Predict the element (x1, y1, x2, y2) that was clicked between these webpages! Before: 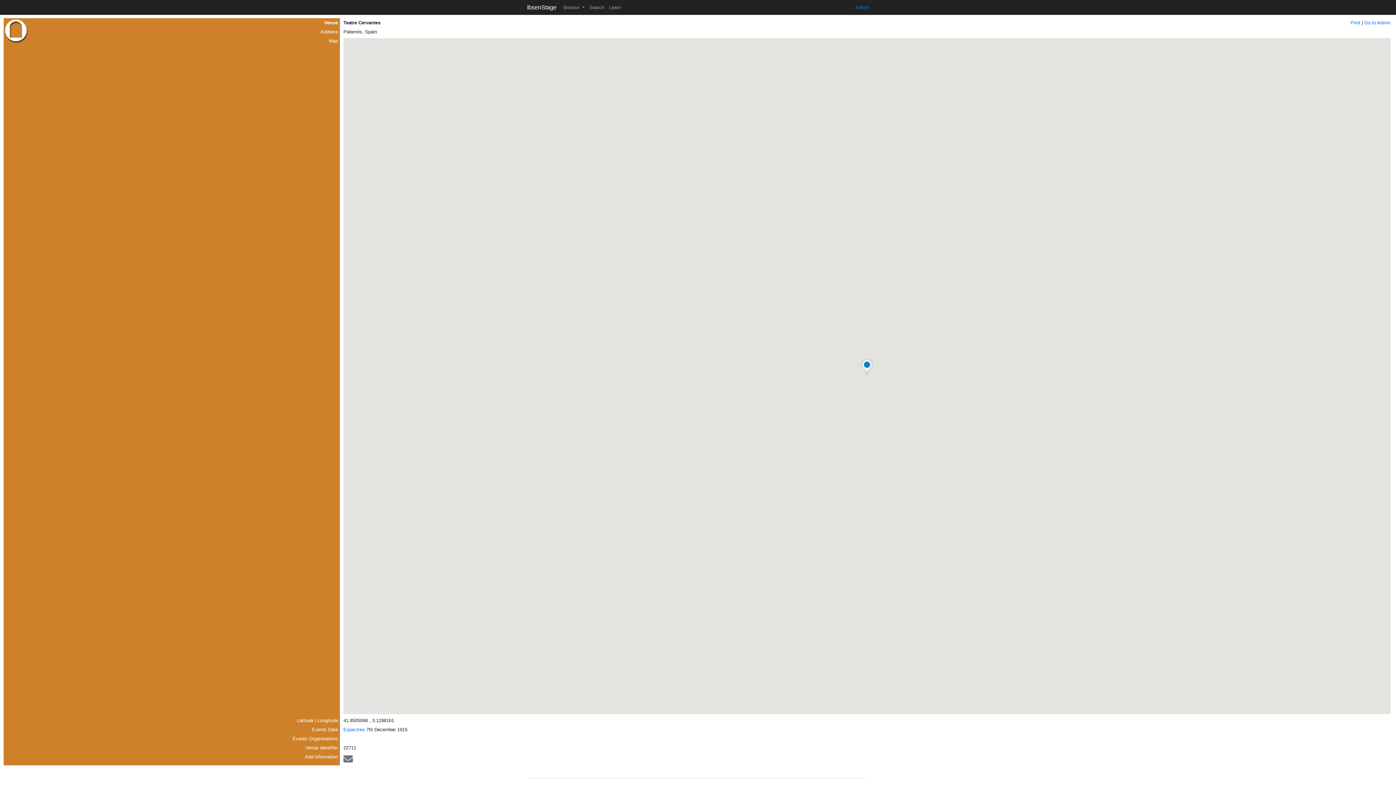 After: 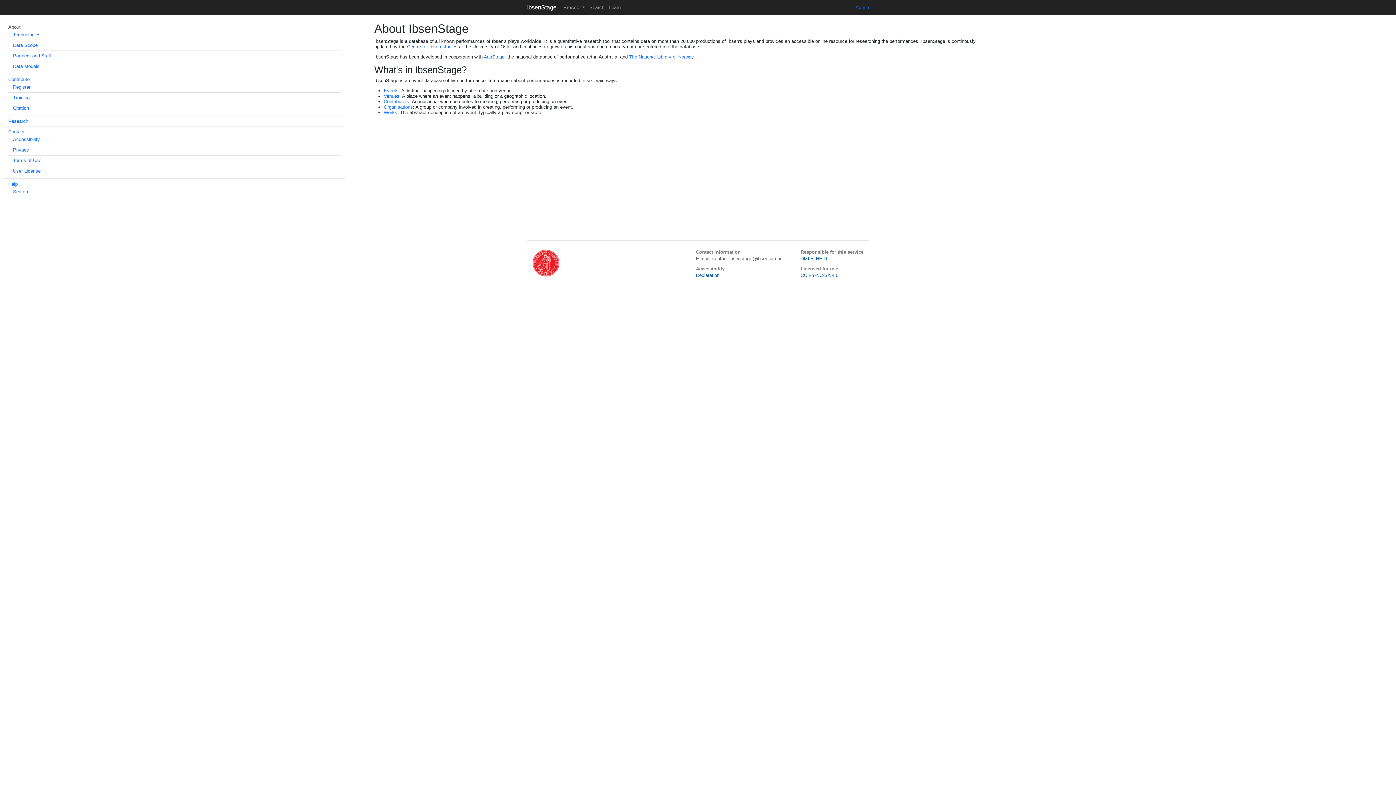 Action: bbox: (606, 2, 623, 12) label: Learn